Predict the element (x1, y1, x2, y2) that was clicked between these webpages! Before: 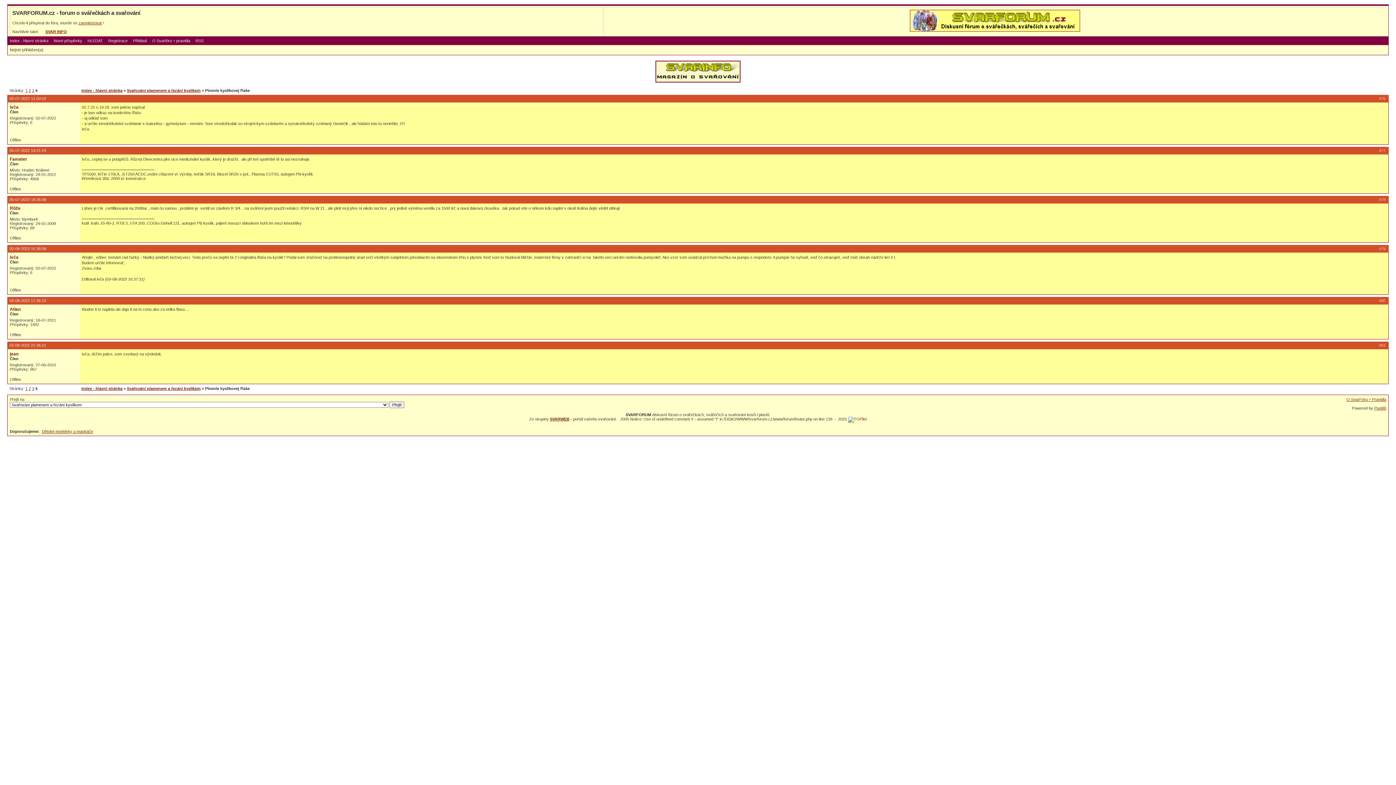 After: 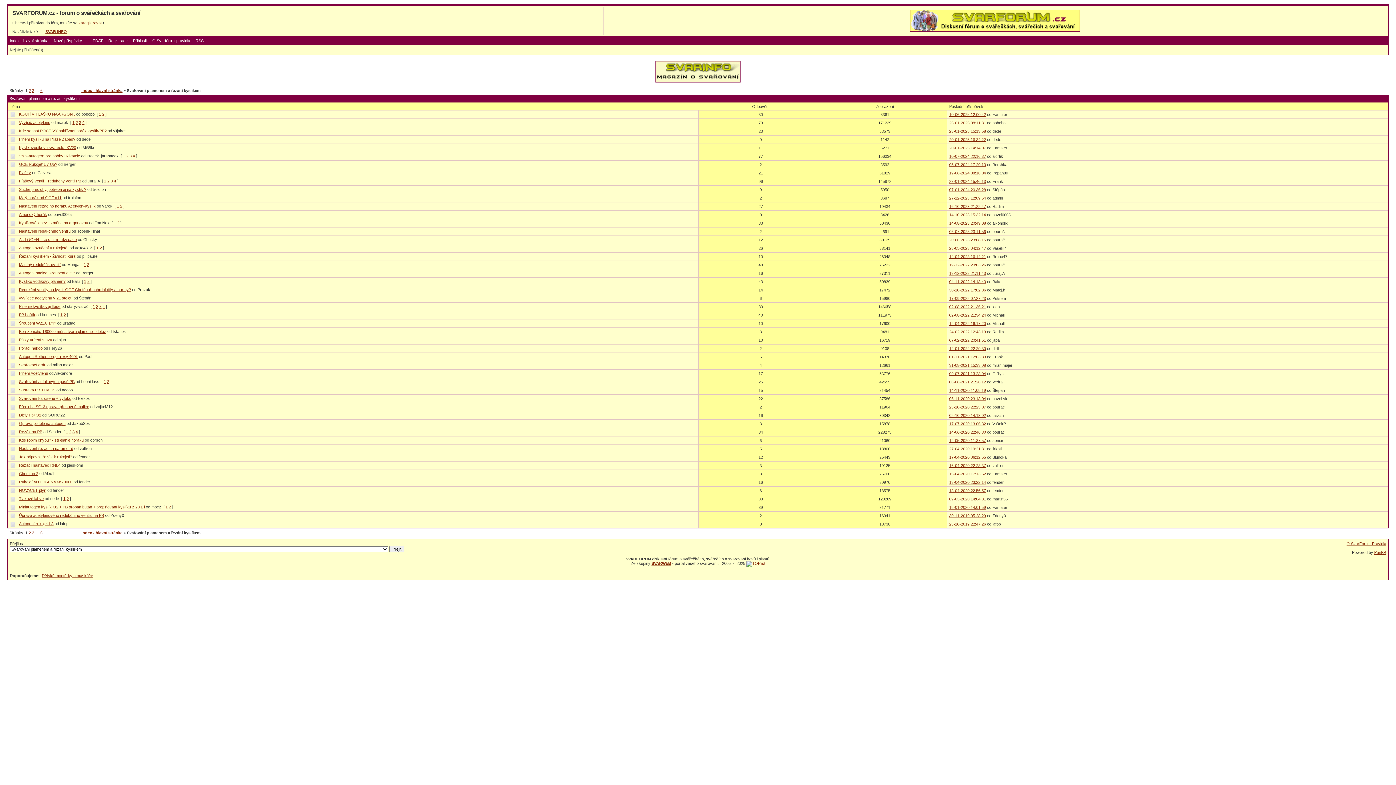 Action: label: Svařování plamenem a řezání kyslíkem bbox: (126, 386, 200, 390)